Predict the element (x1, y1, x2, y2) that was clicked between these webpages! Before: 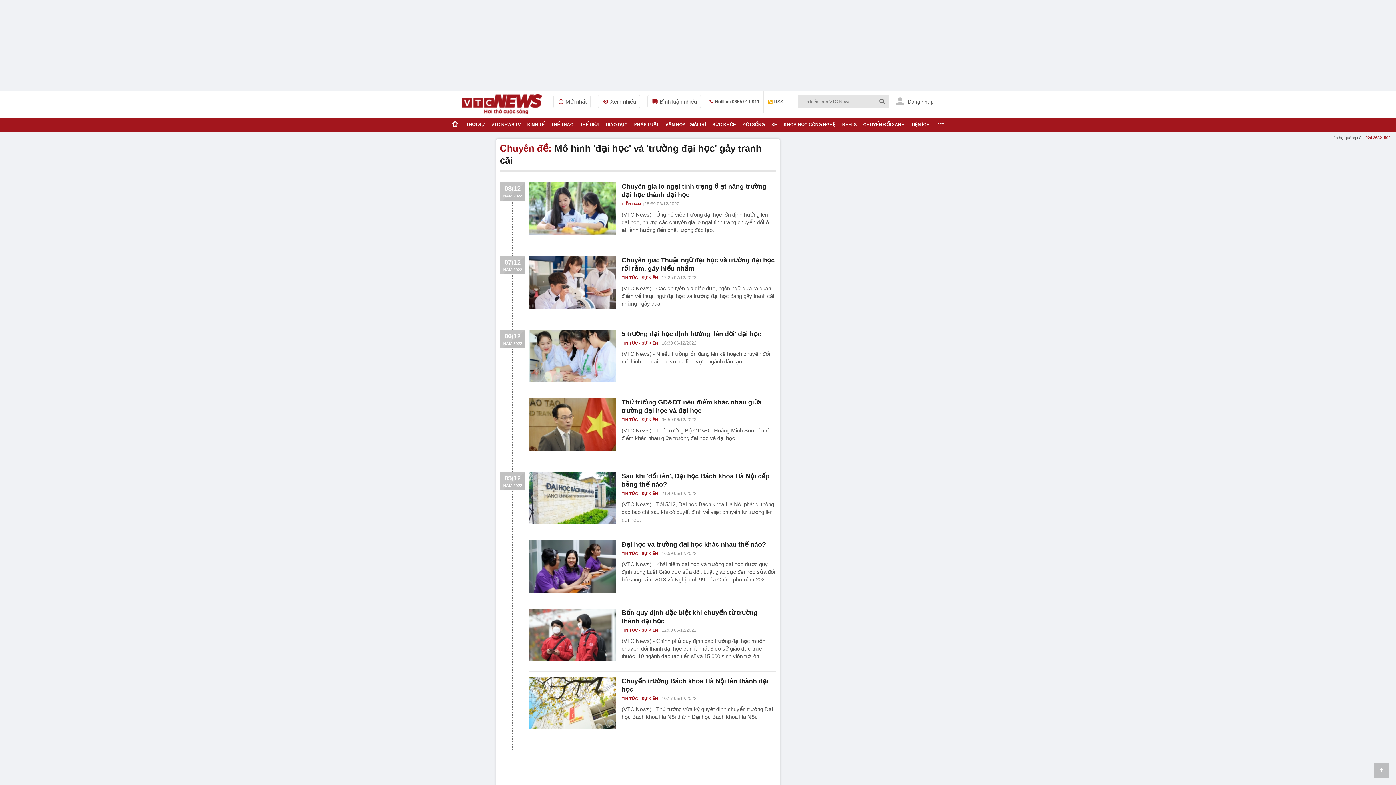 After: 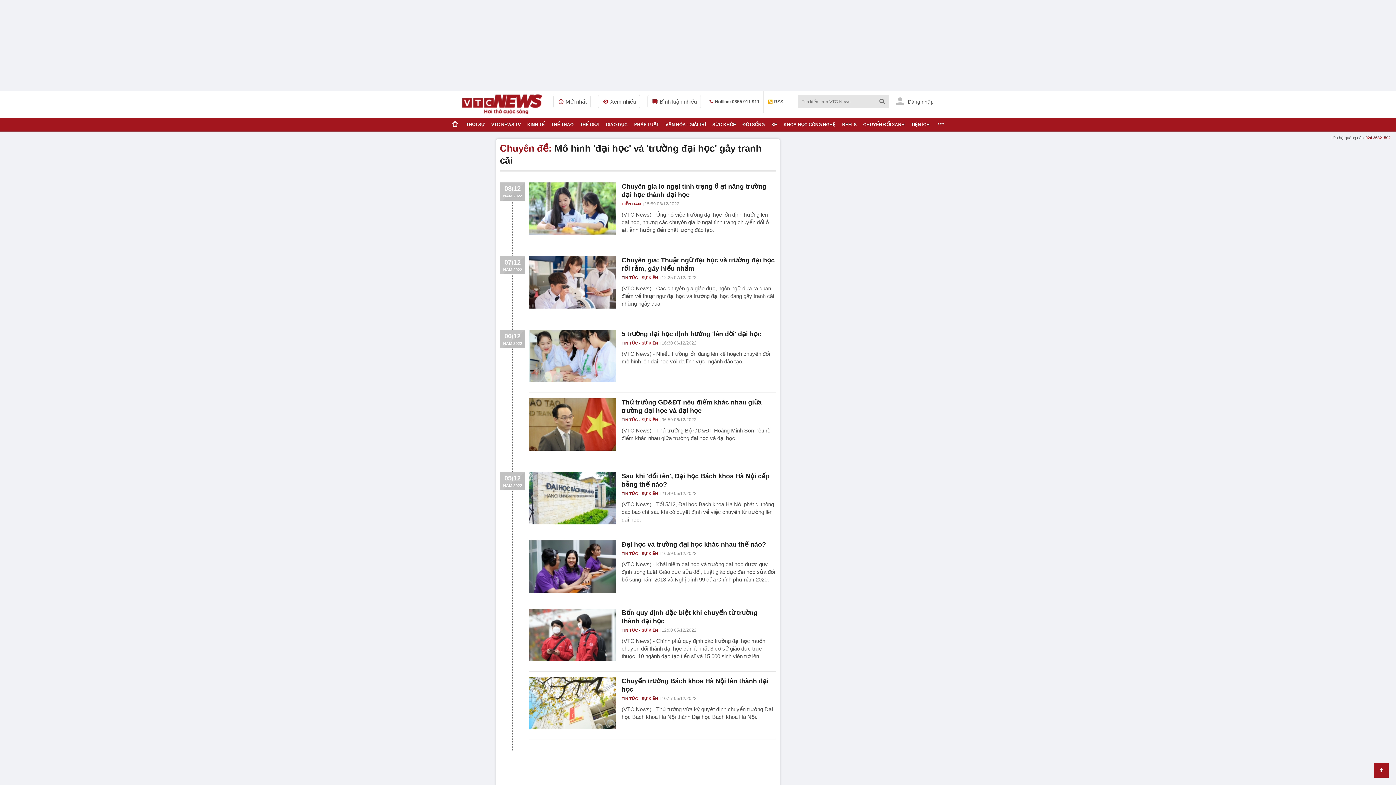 Action: bbox: (1374, 763, 1389, 778)